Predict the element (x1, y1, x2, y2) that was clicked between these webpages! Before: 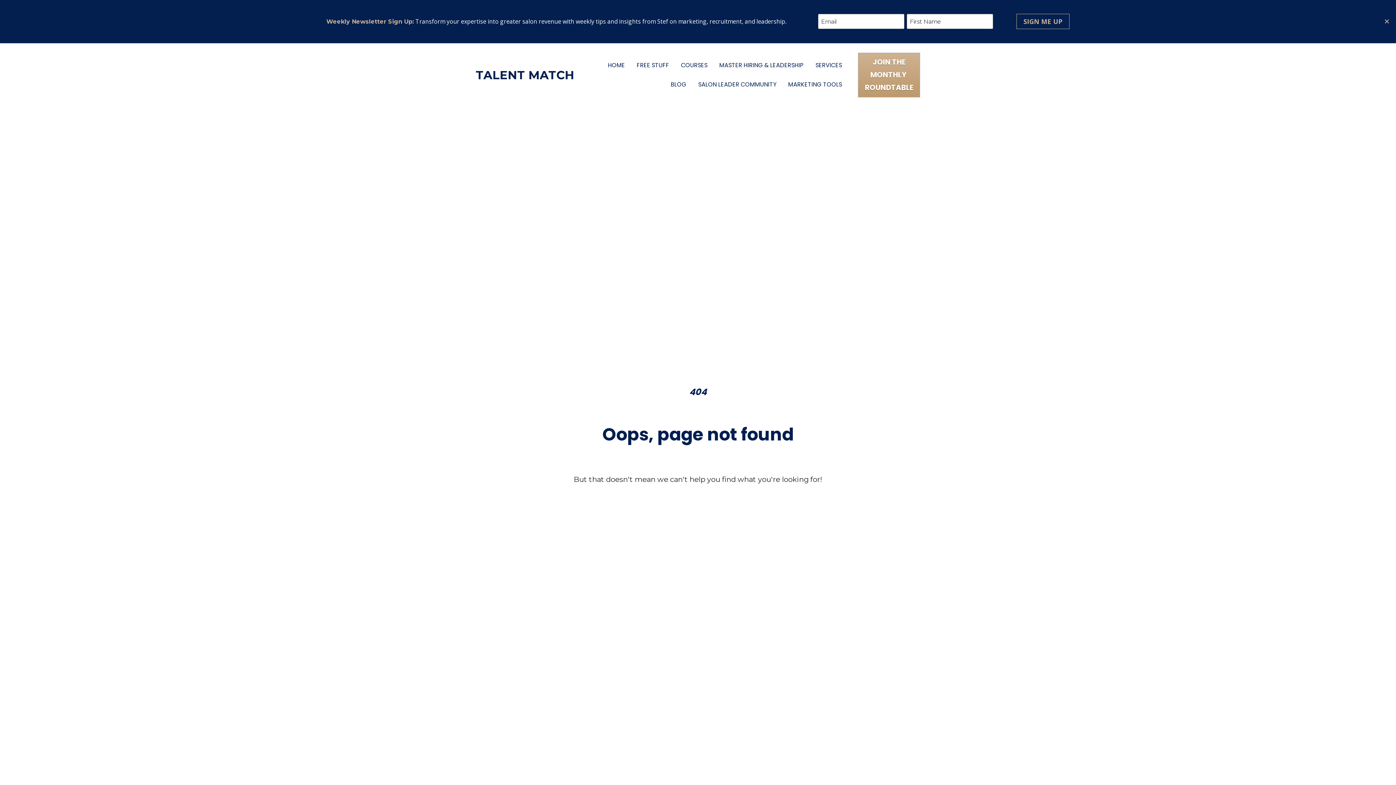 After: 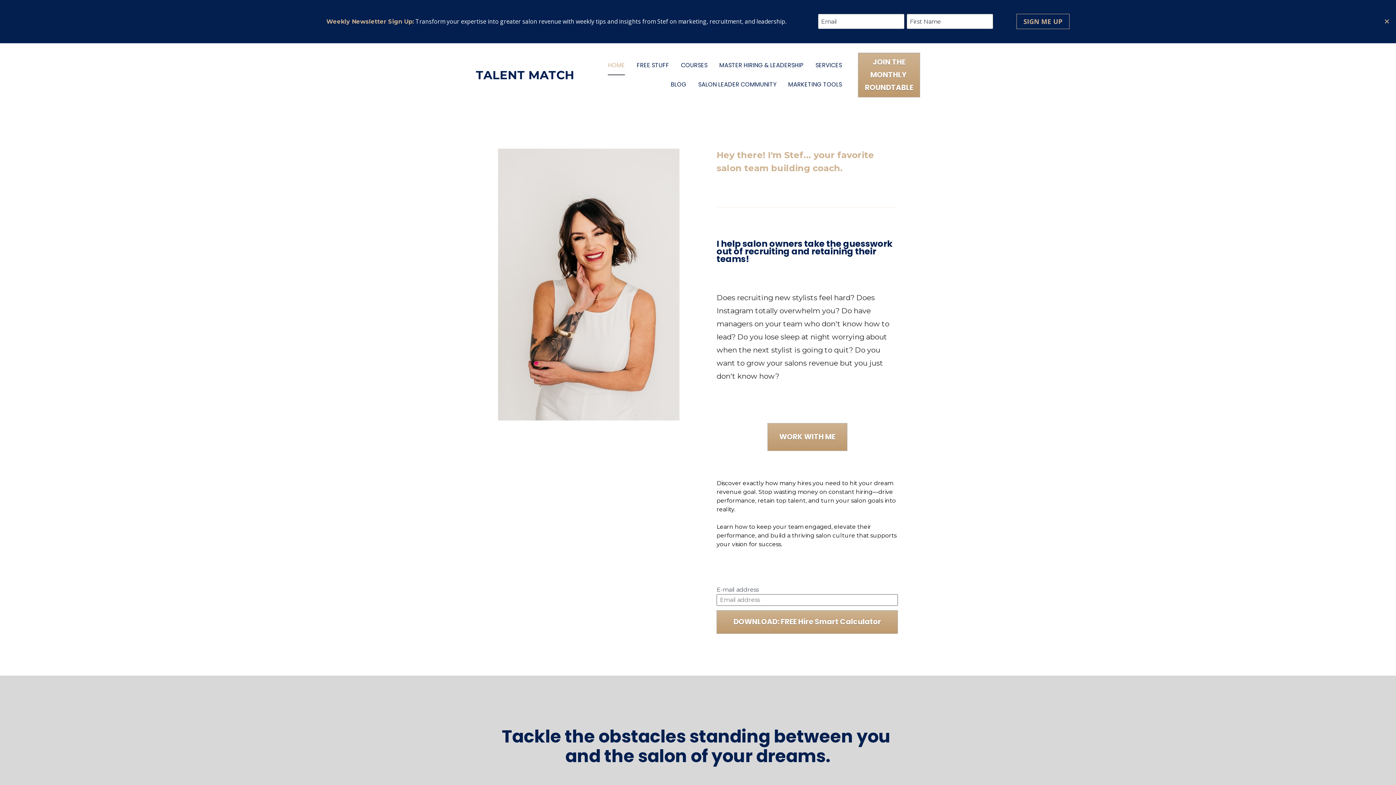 Action: bbox: (608, 55, 625, 75) label: HOME